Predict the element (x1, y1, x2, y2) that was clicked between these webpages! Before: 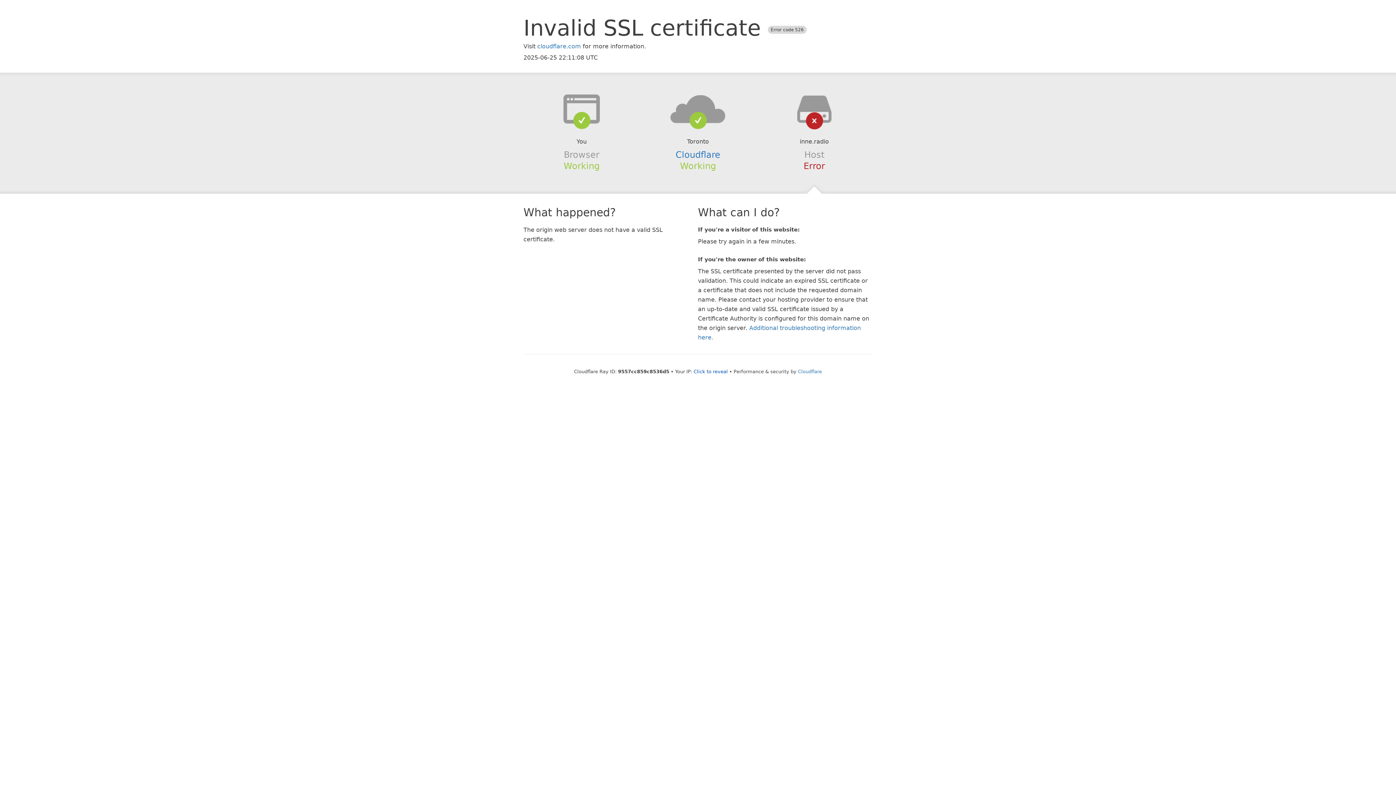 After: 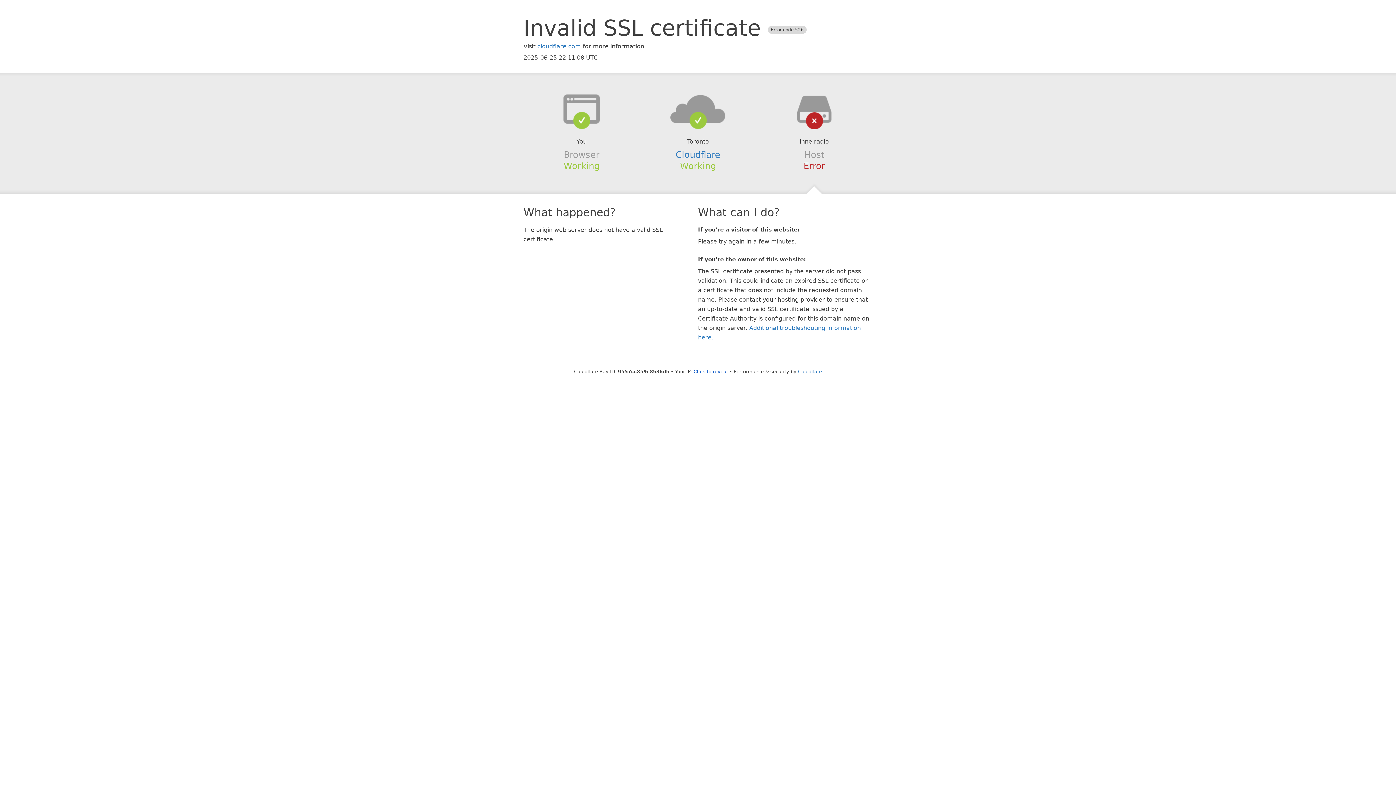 Action: bbox: (639, 94, 756, 123)